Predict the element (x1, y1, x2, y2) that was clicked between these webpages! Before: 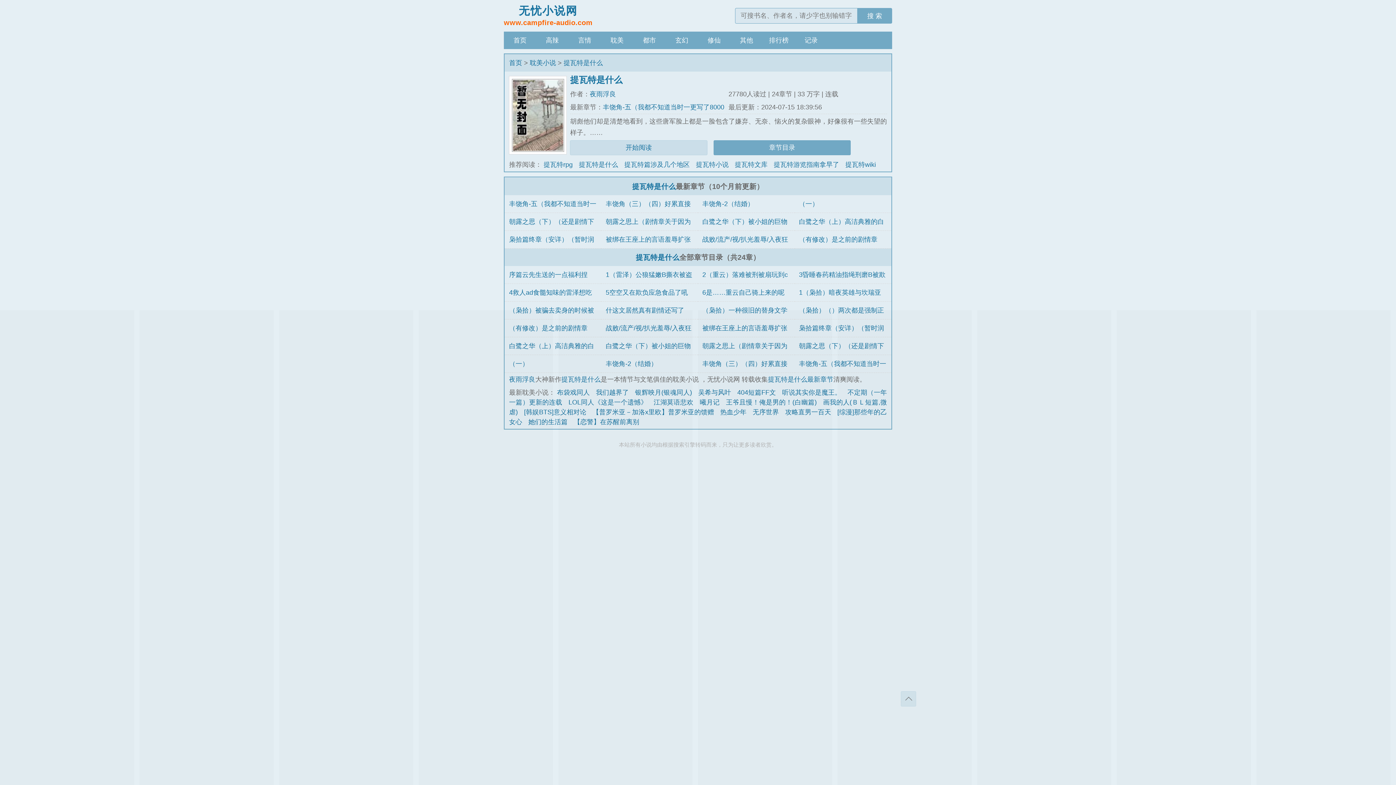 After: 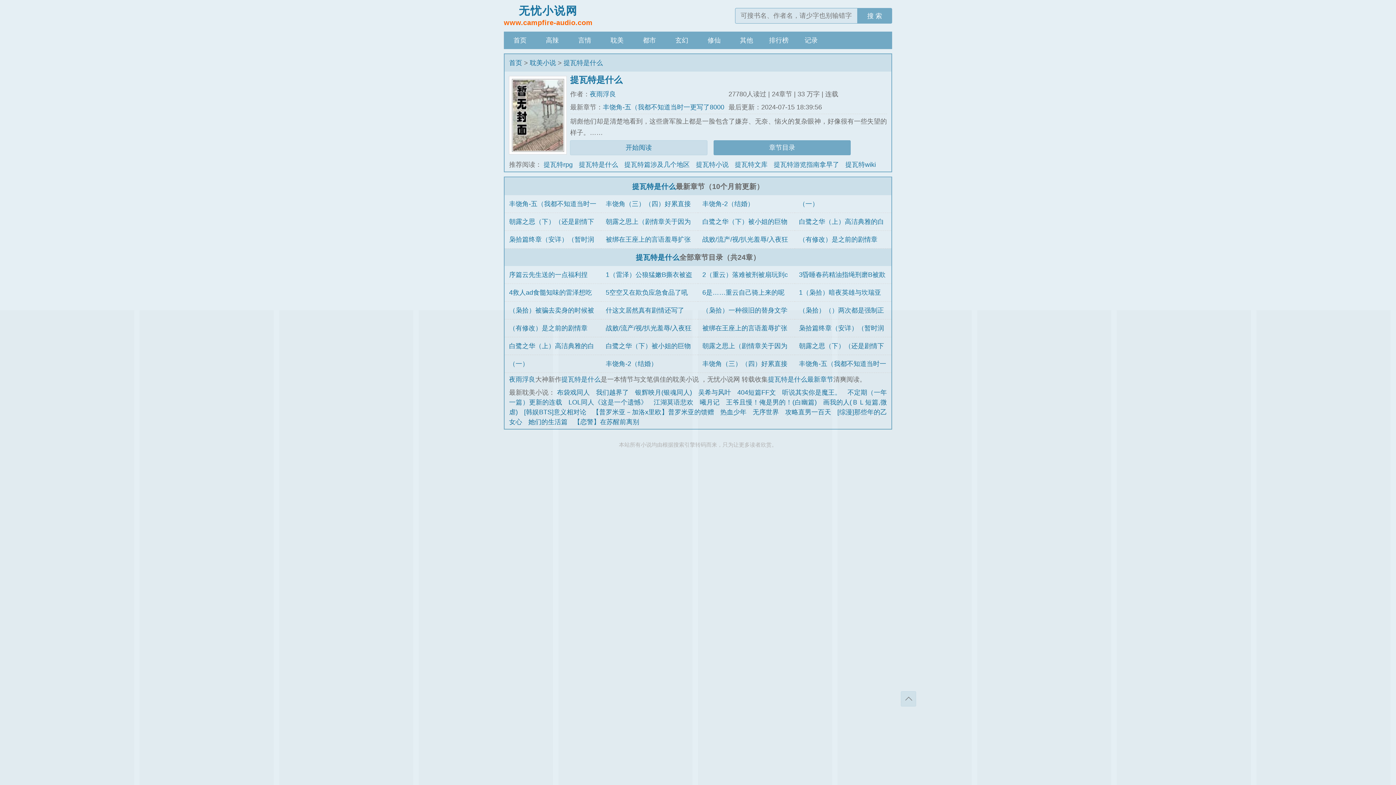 Action: label: 提瓦特是什么 bbox: (563, 59, 603, 66)